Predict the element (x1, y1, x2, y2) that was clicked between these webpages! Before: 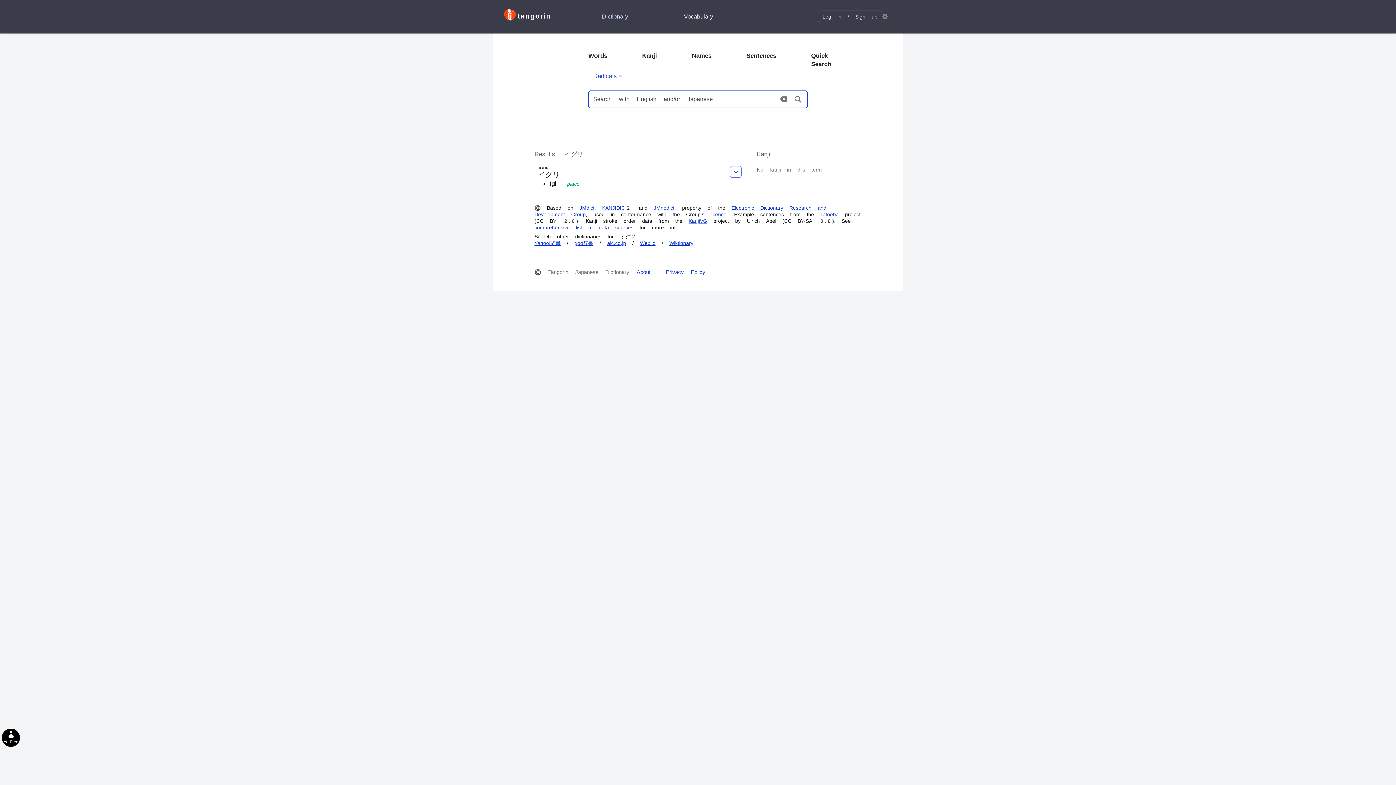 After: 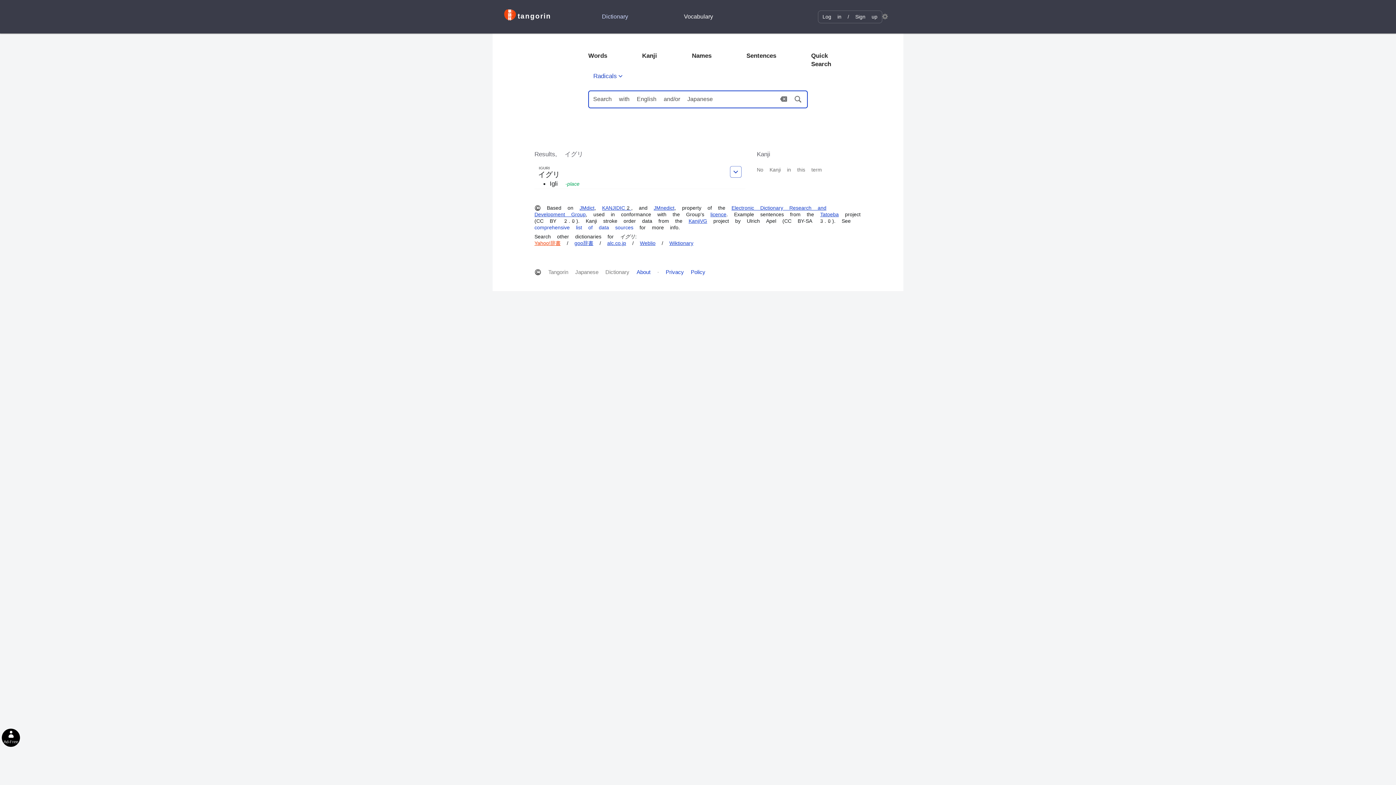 Action: label: Yahoo!辞書 bbox: (534, 240, 560, 246)